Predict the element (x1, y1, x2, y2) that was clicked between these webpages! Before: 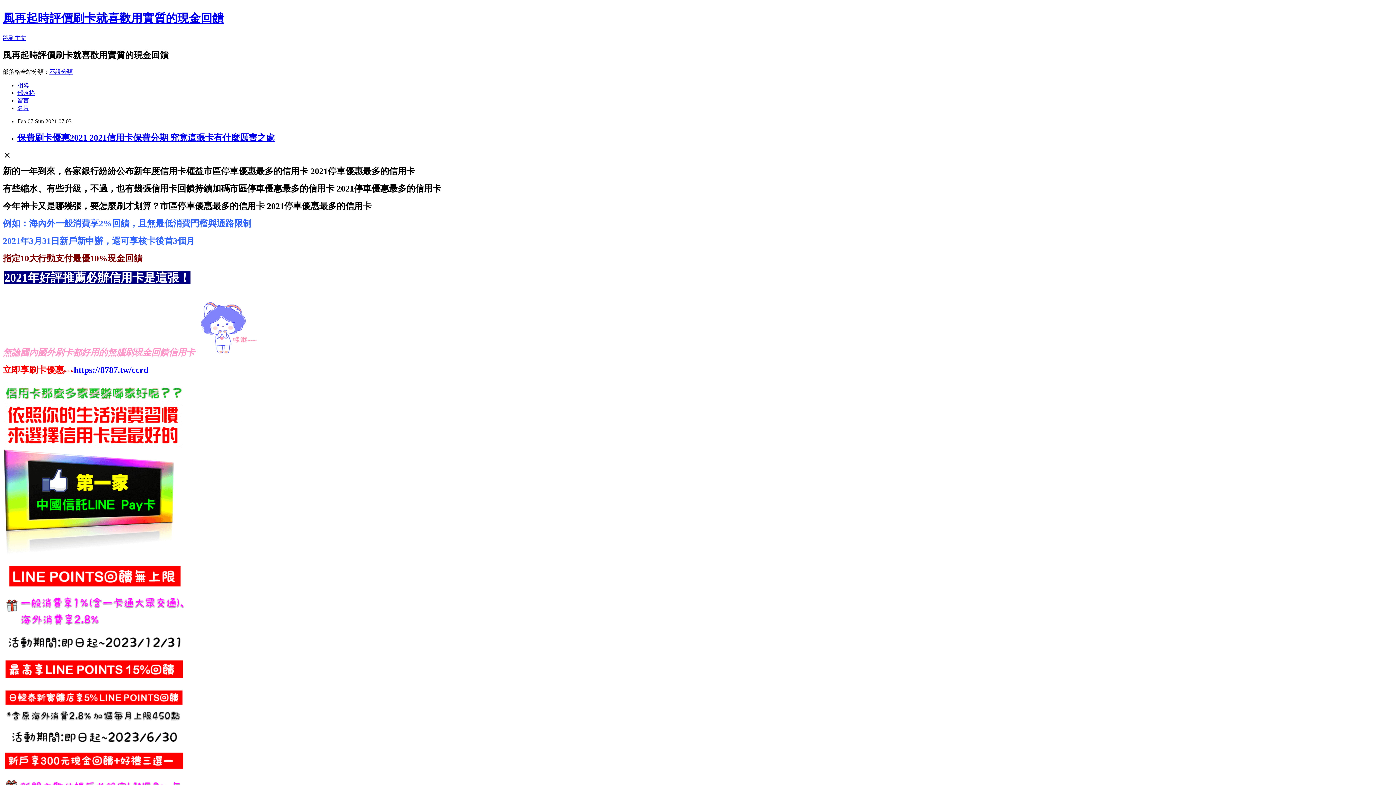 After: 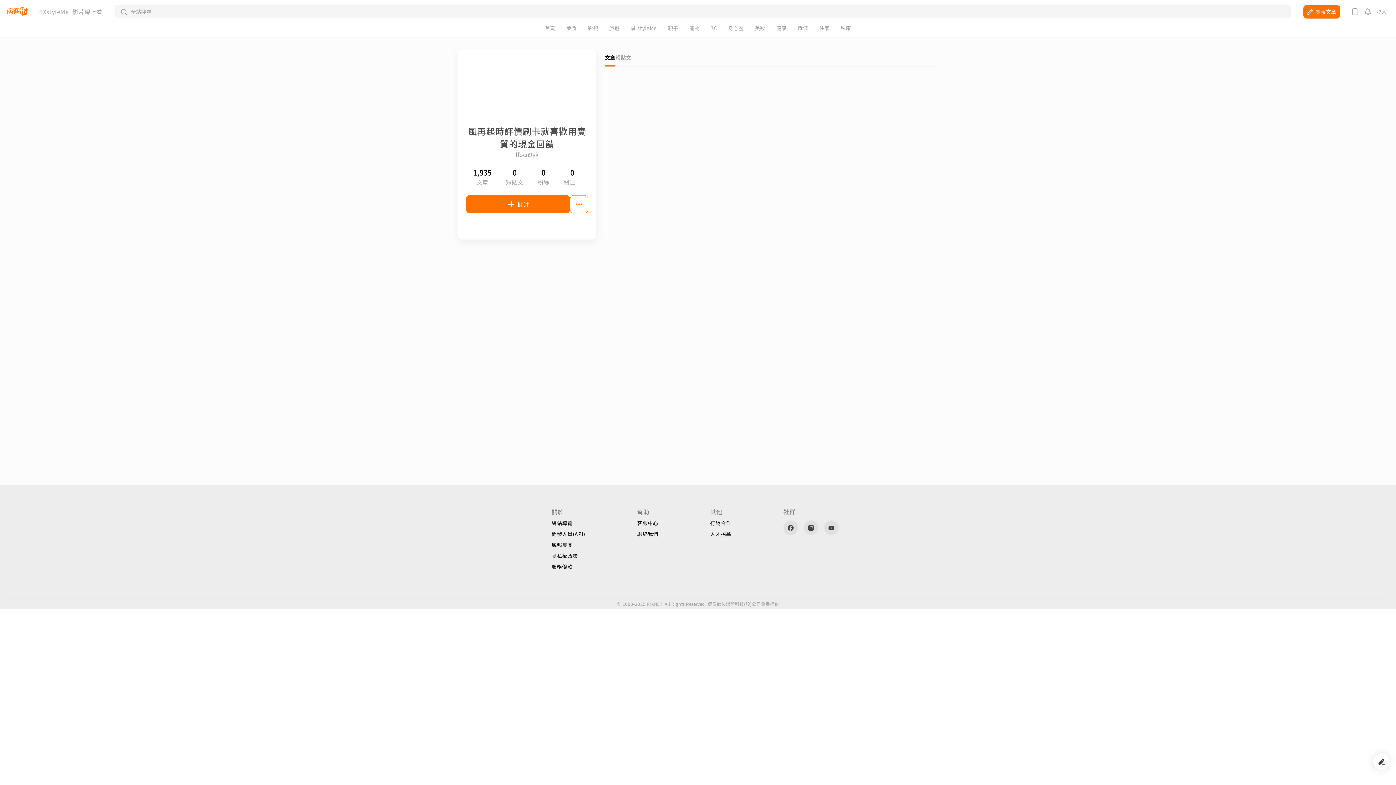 Action: bbox: (17, 104, 29, 111) label: 名片